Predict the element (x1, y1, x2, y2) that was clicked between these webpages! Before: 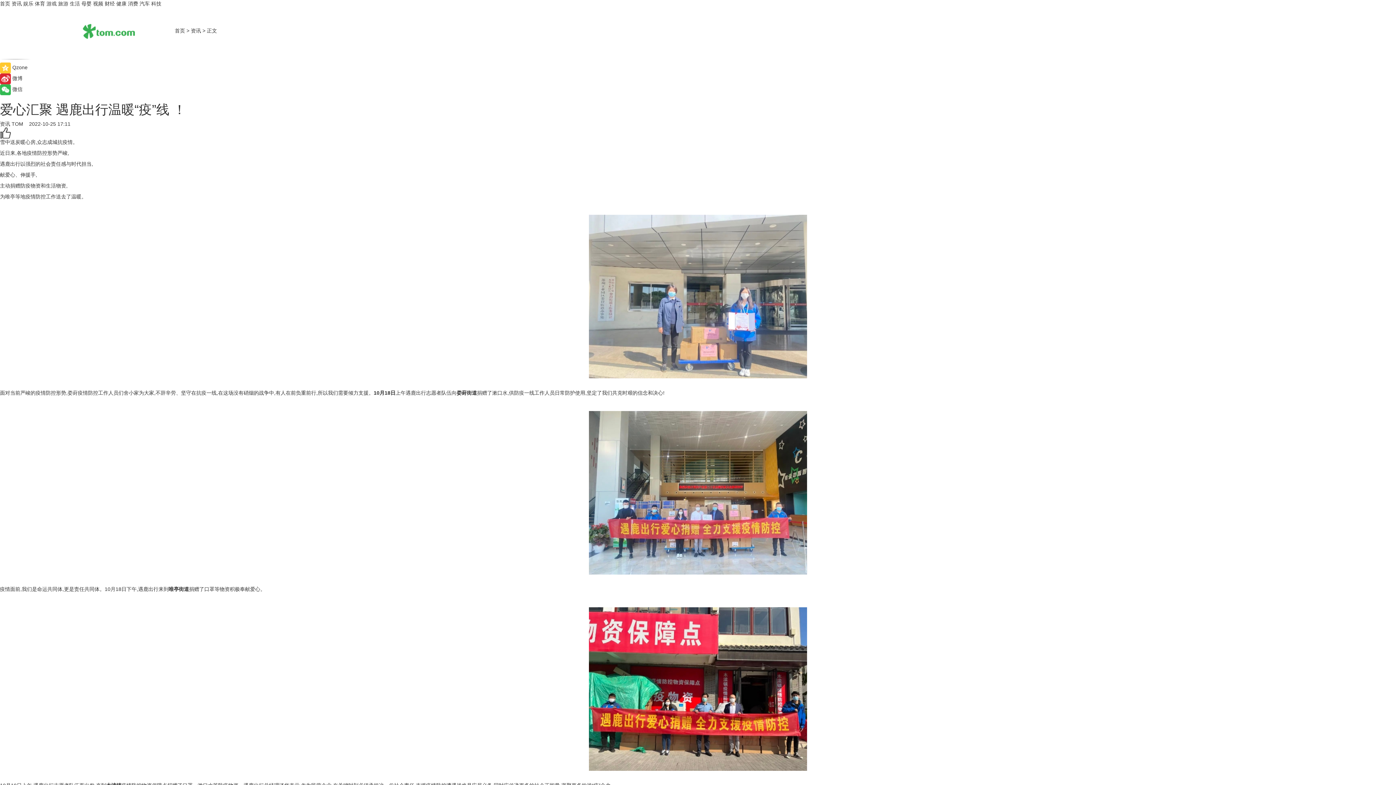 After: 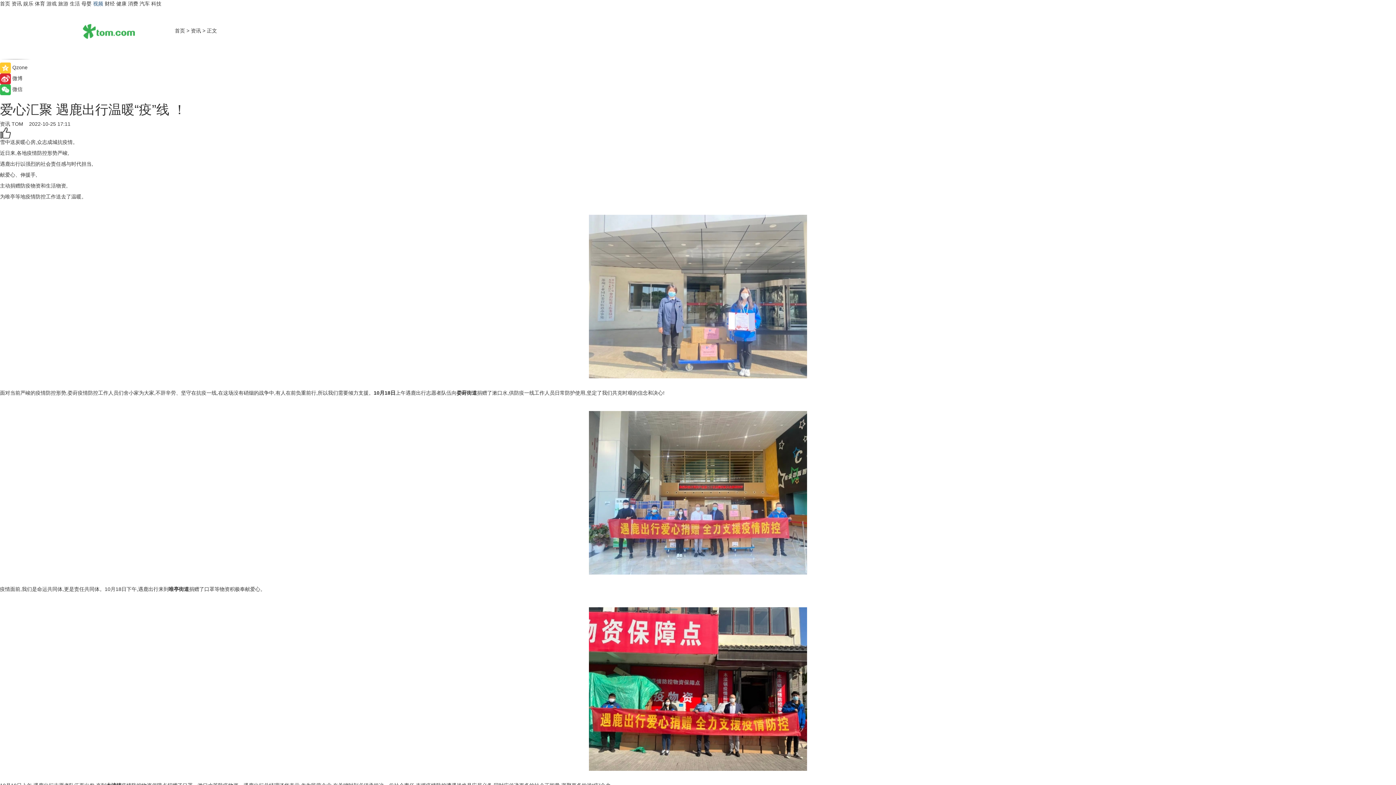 Action: label: 视频 bbox: (93, 0, 103, 6)